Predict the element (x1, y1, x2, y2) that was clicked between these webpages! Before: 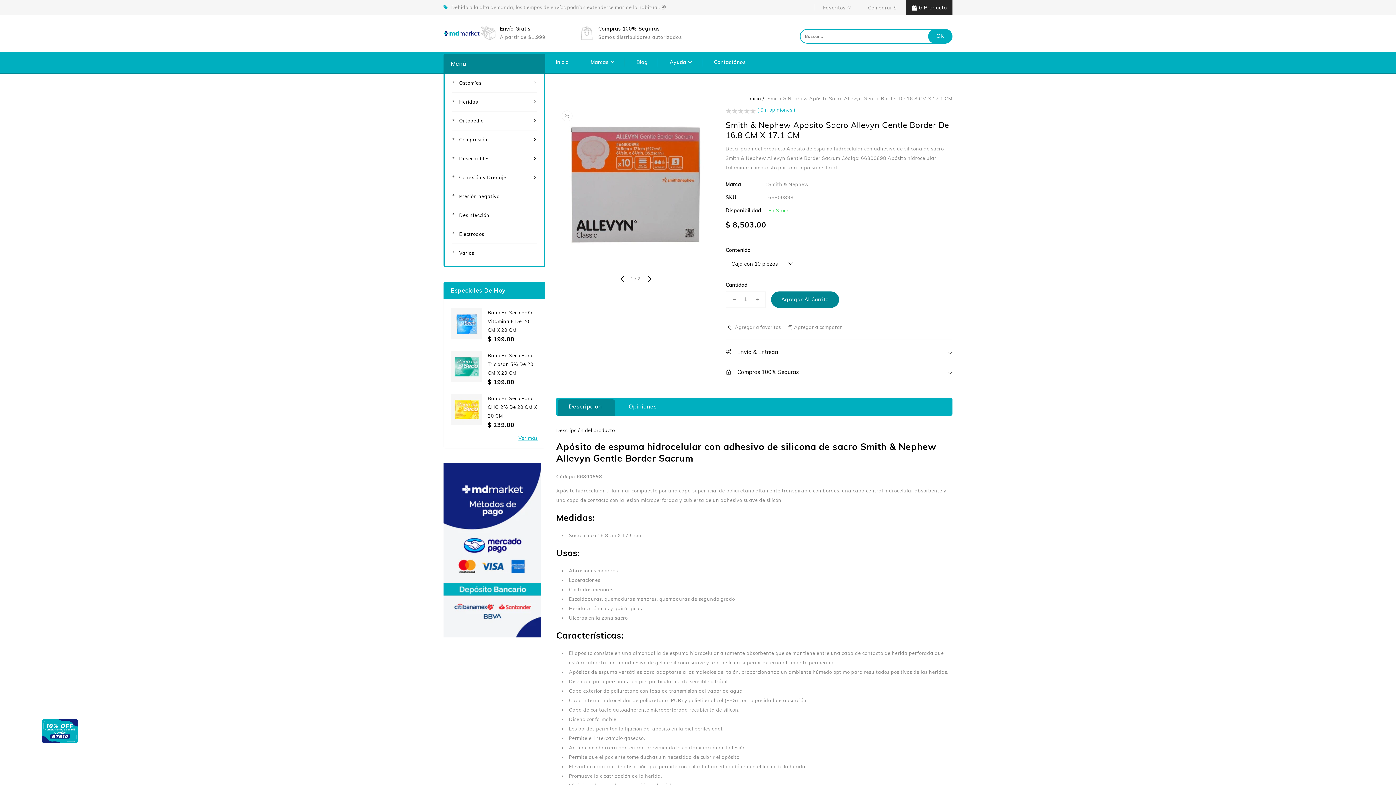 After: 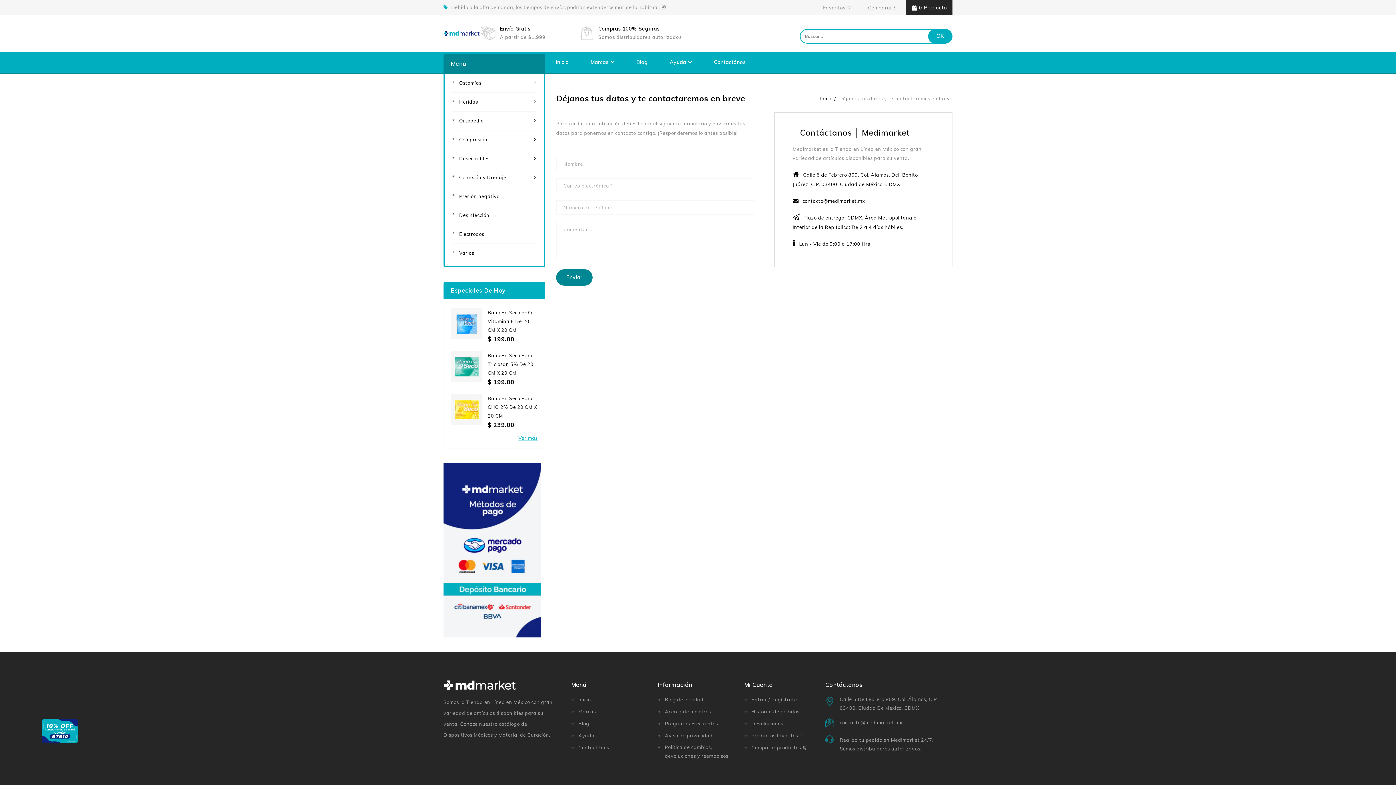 Action: label: Contactános bbox: (714, 51, 745, 72)